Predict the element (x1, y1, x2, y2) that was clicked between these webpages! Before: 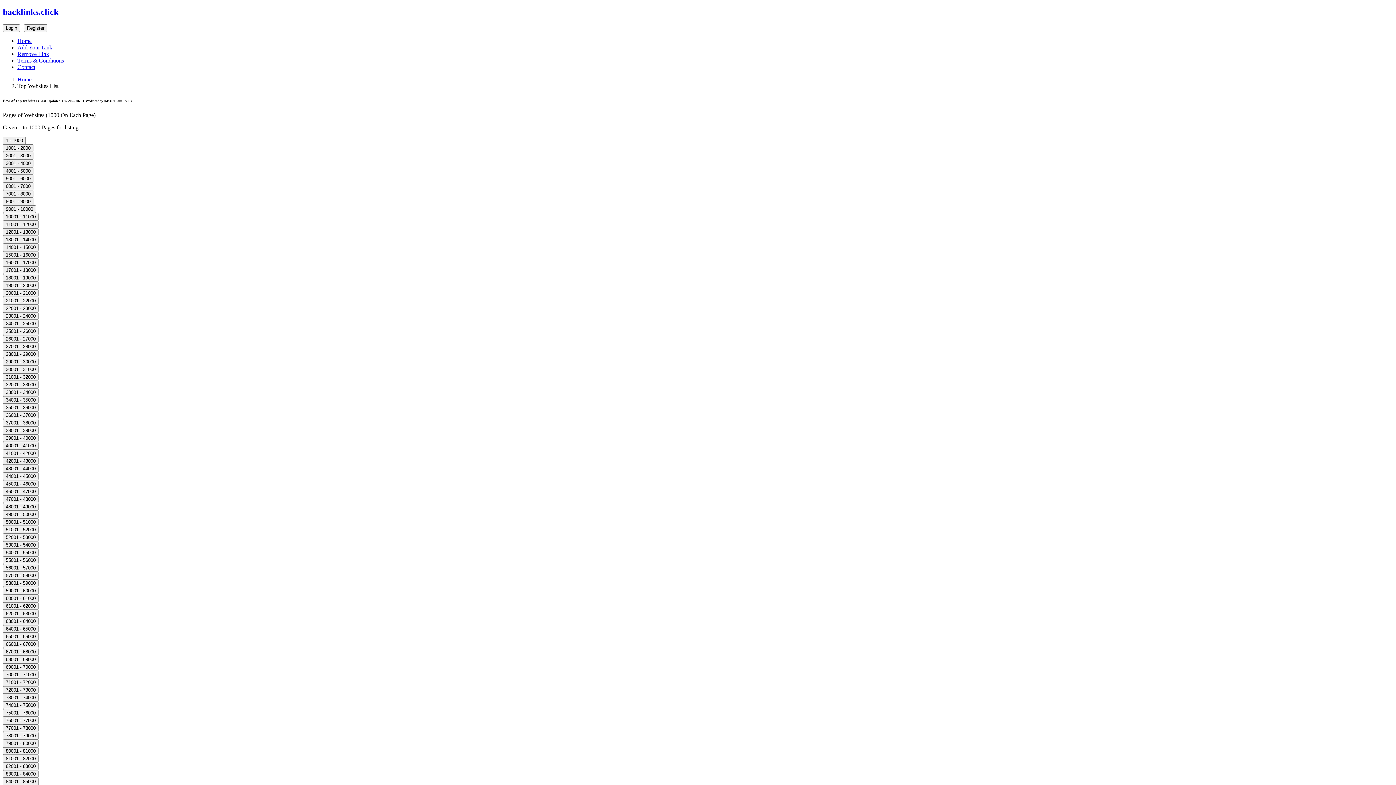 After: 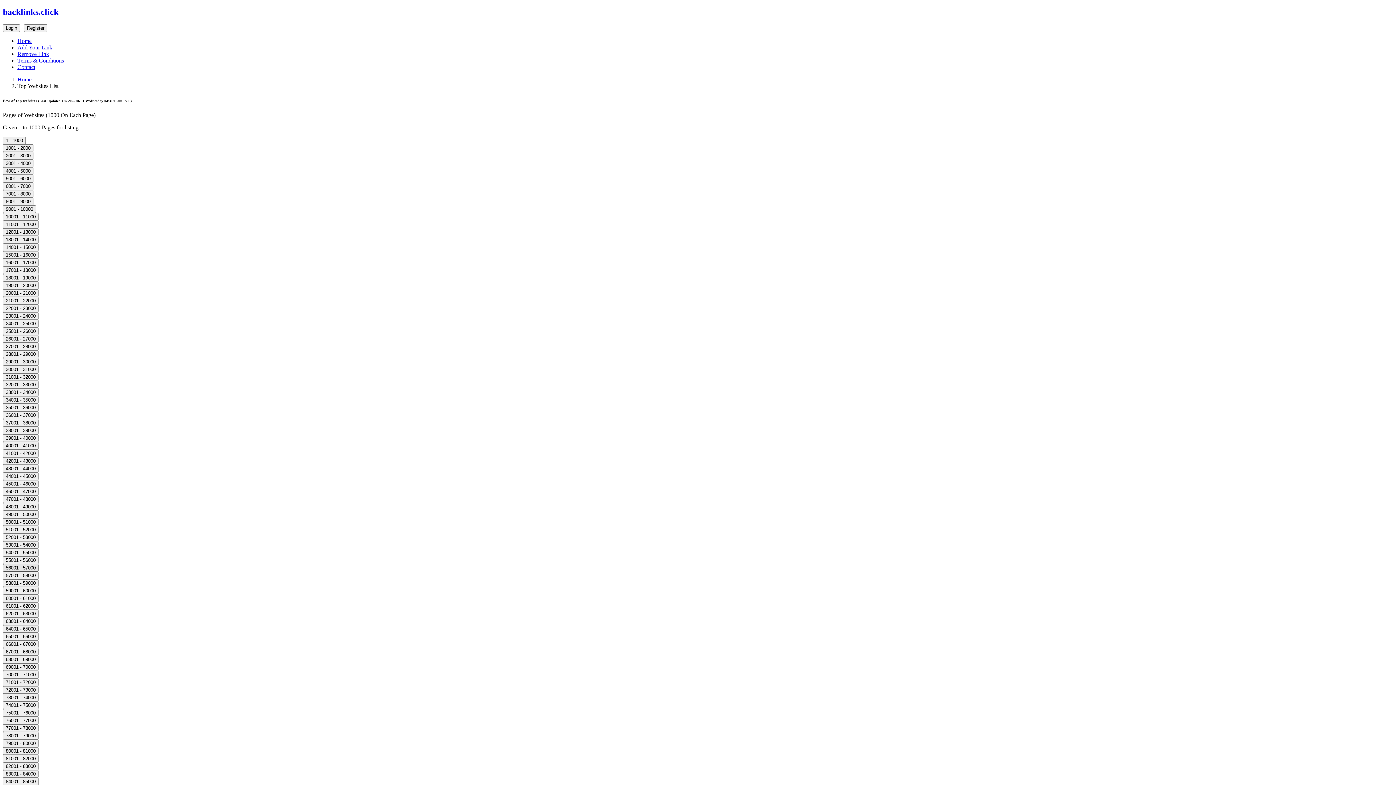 Action: bbox: (2, 564, 38, 571) label: 56001 - 57000